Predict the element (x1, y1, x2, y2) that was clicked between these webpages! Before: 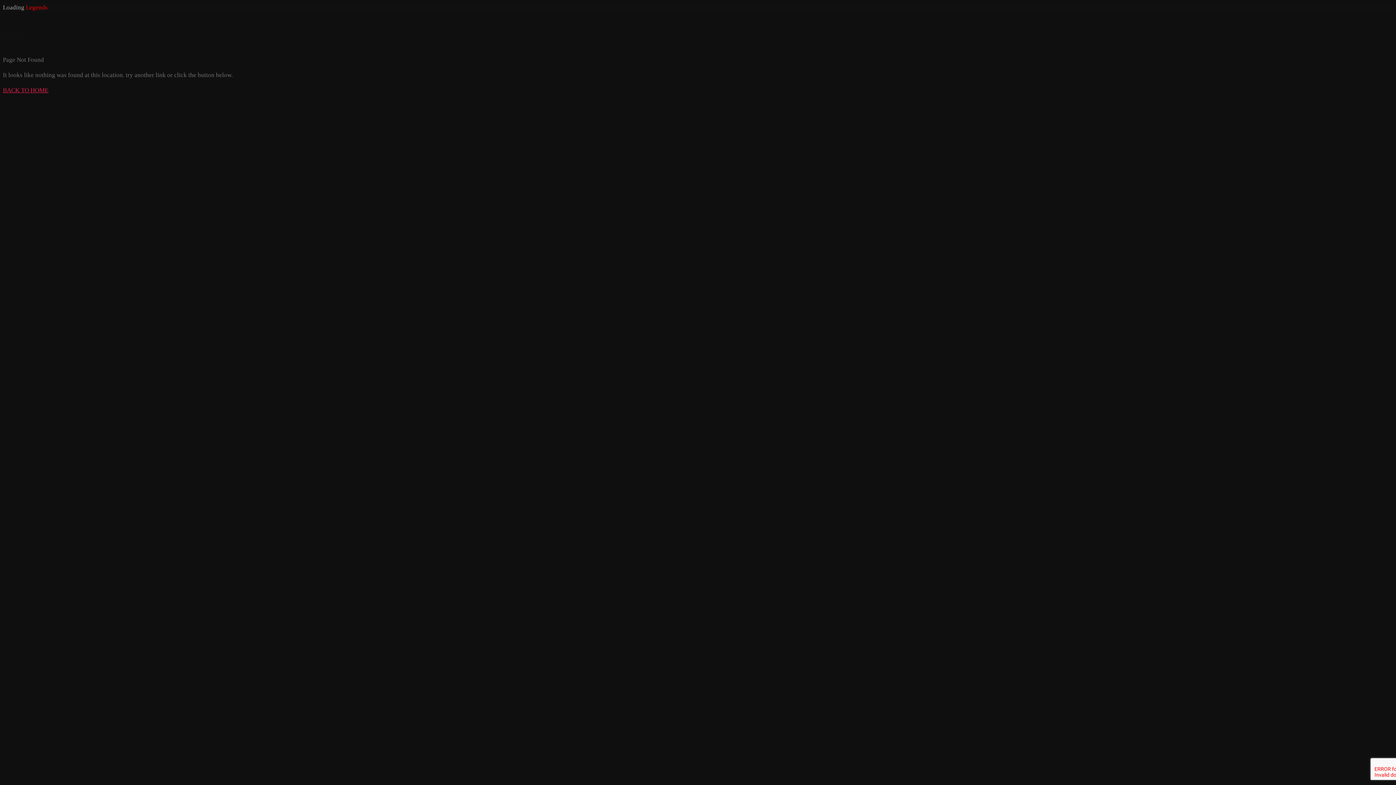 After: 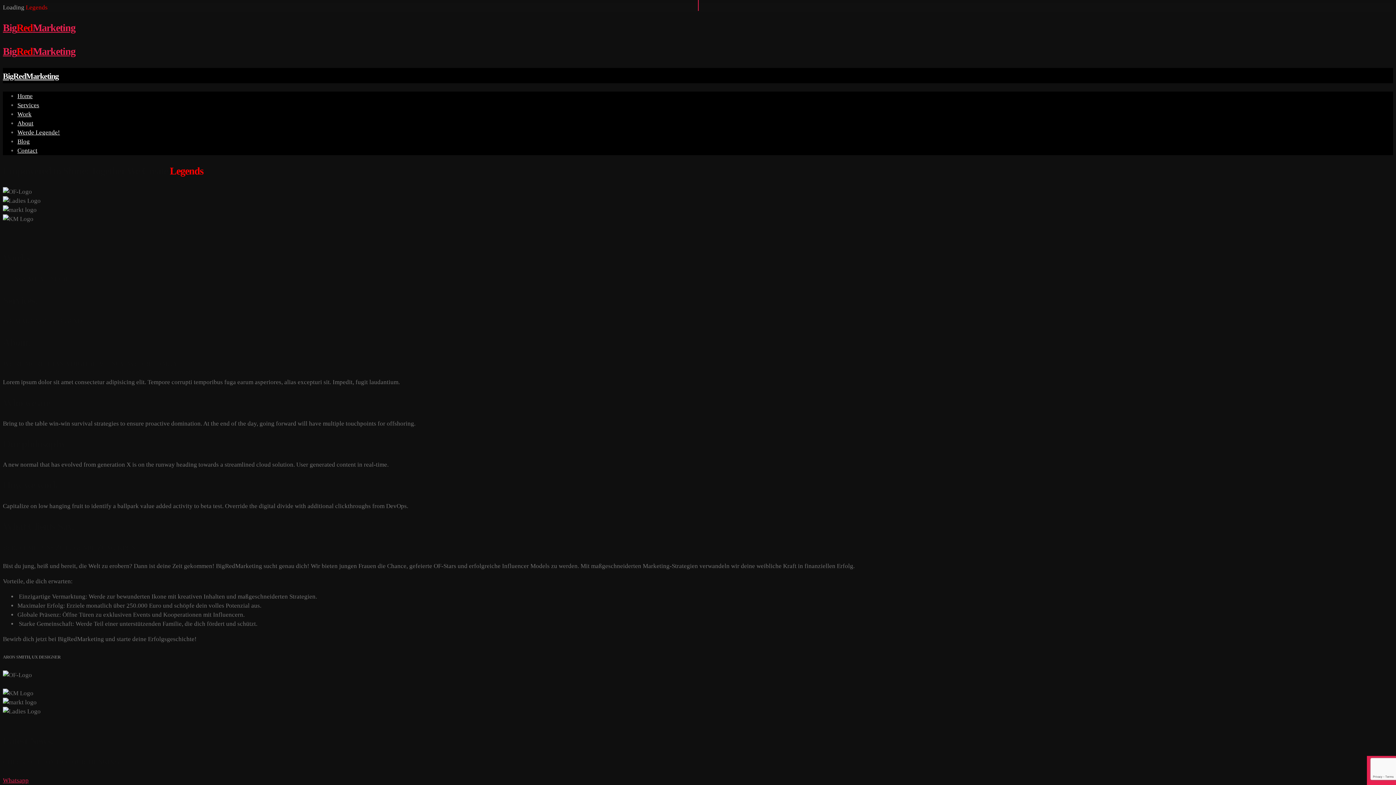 Action: label: BACK TO HOME bbox: (2, 87, 48, 93)